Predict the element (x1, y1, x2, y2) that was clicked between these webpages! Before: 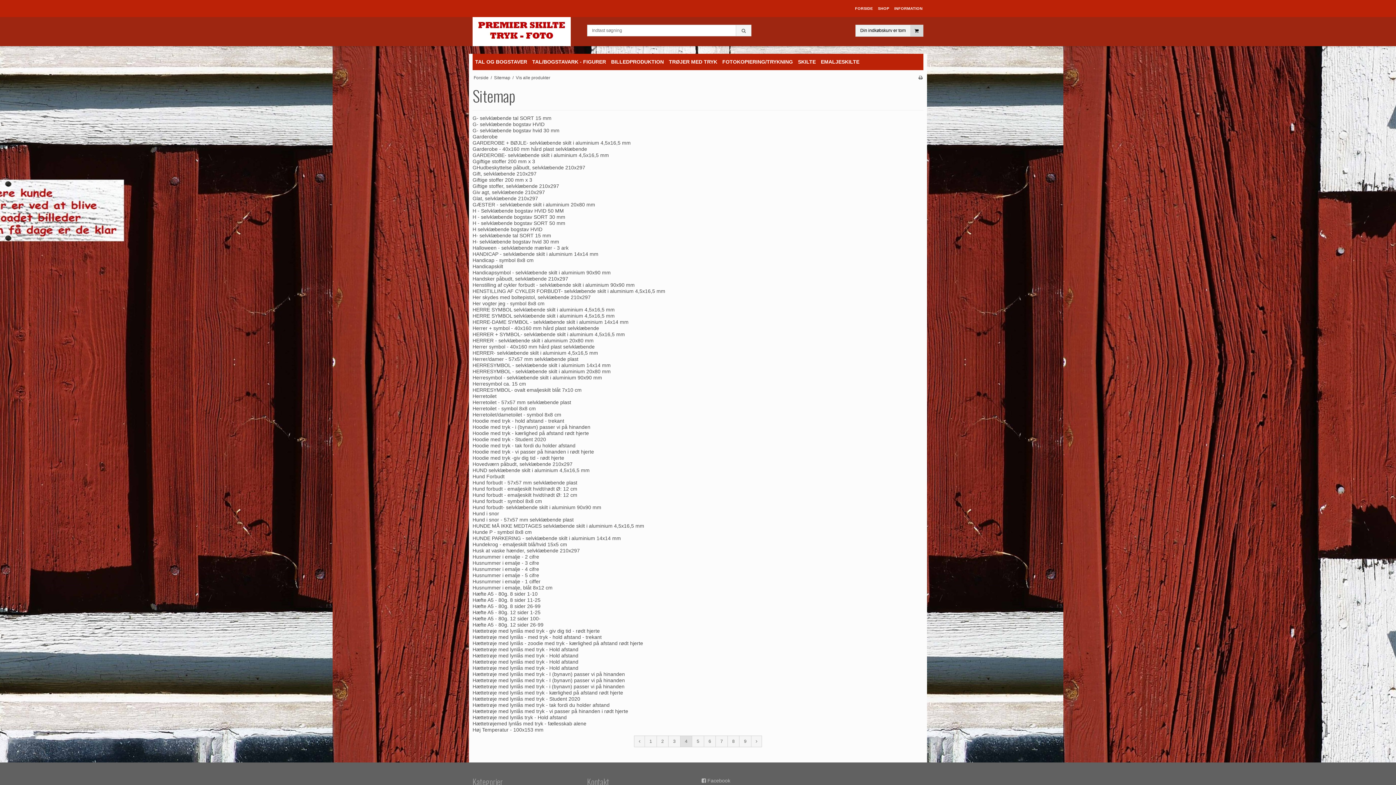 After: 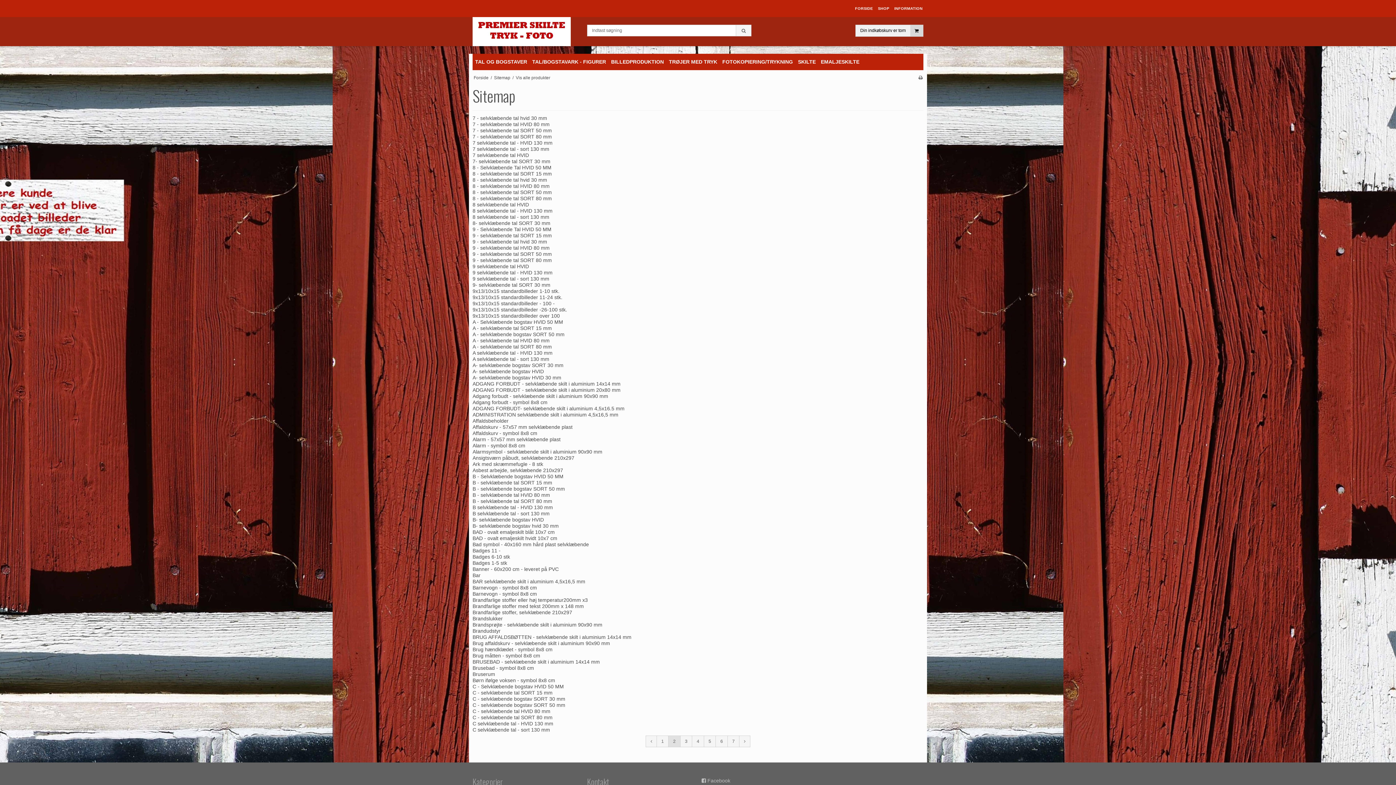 Action: label: 2 bbox: (656, 735, 668, 747)